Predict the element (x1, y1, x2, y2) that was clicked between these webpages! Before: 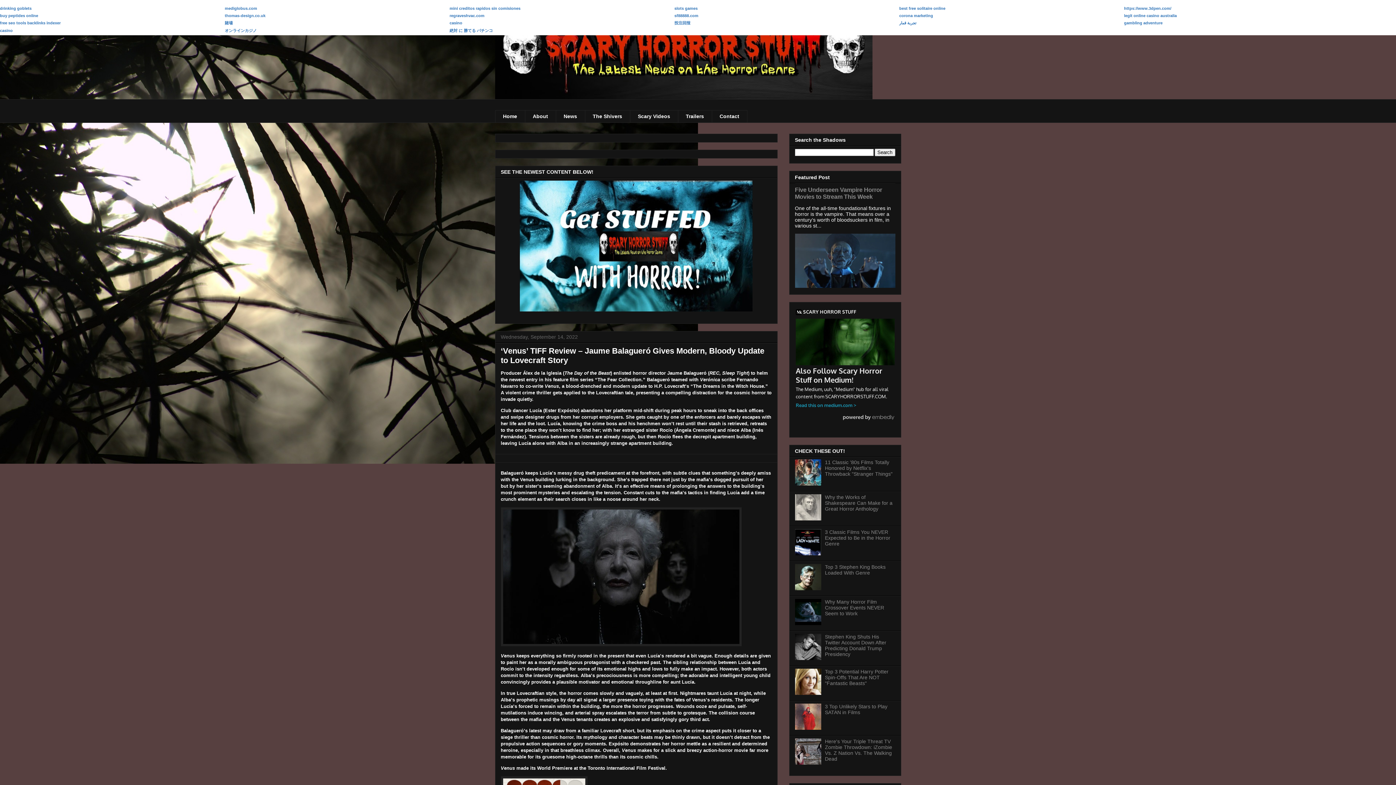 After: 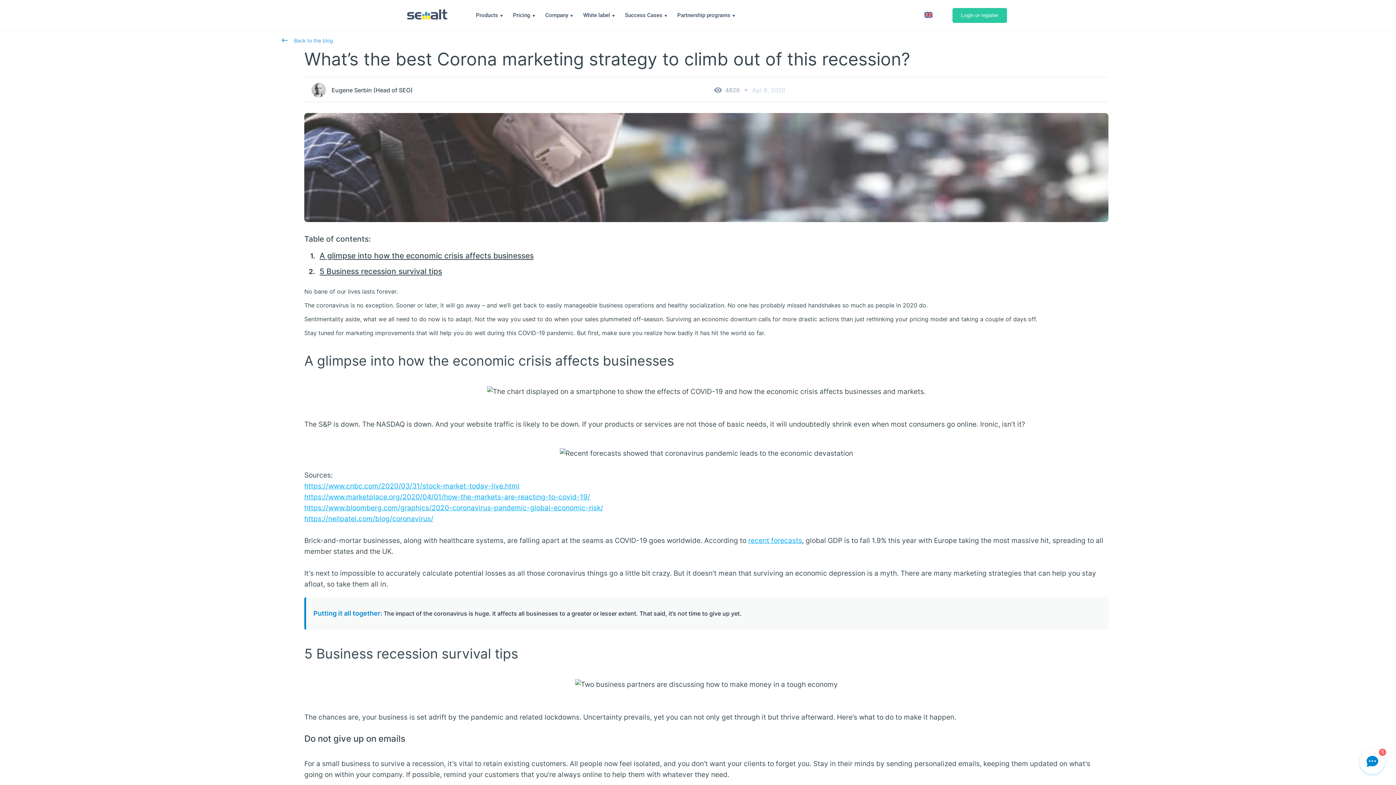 Action: label: corona marketing bbox: (899, 13, 933, 17)